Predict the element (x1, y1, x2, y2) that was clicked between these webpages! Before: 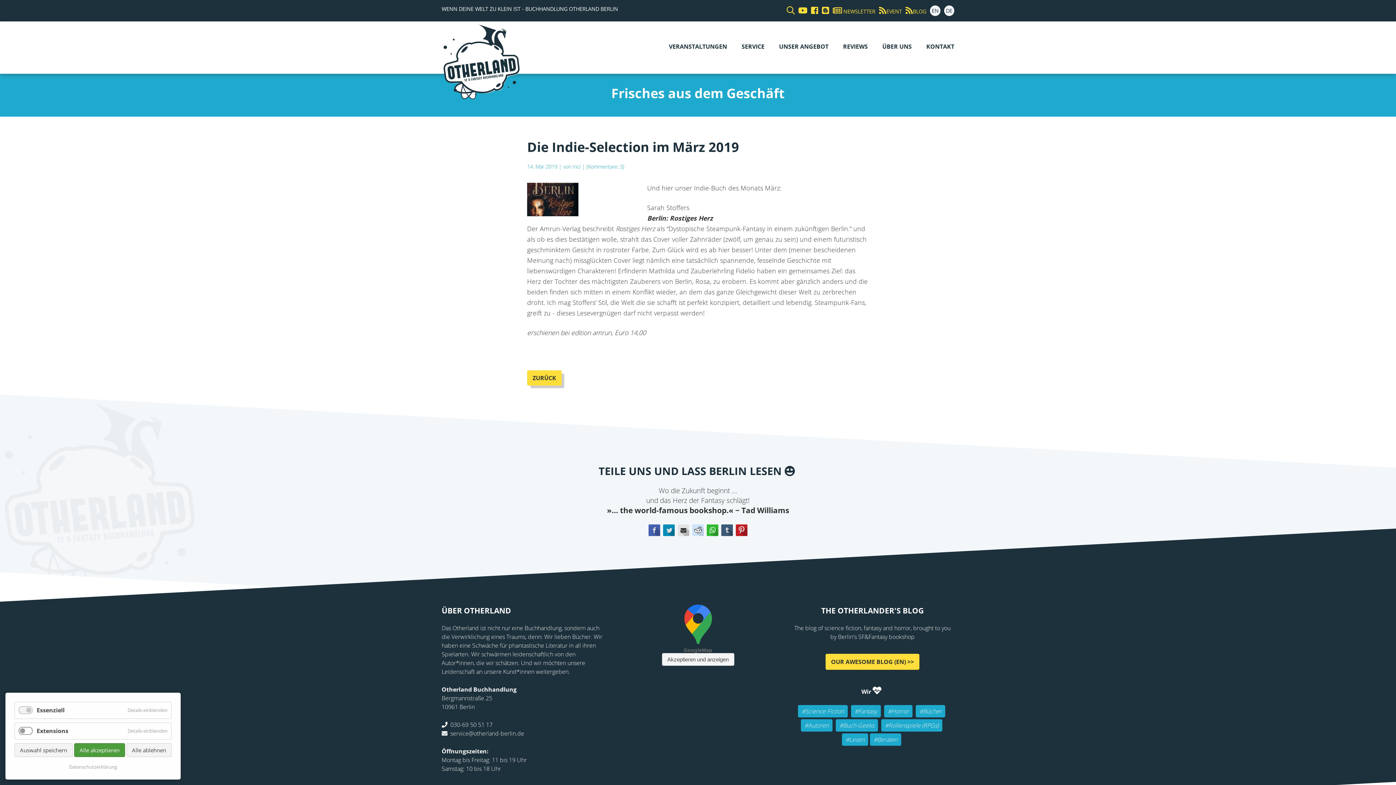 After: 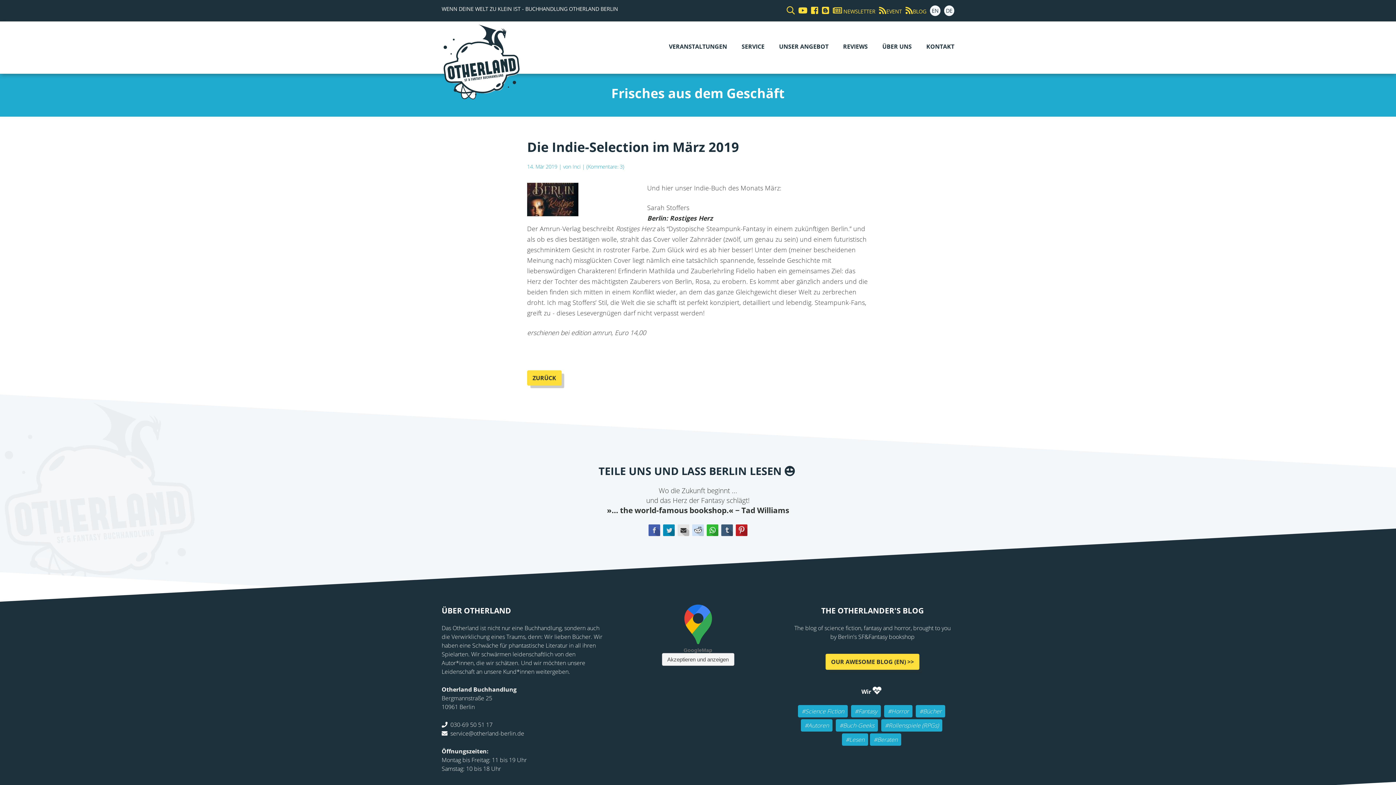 Action: bbox: (126, 743, 171, 757) label: Alle ablehnen